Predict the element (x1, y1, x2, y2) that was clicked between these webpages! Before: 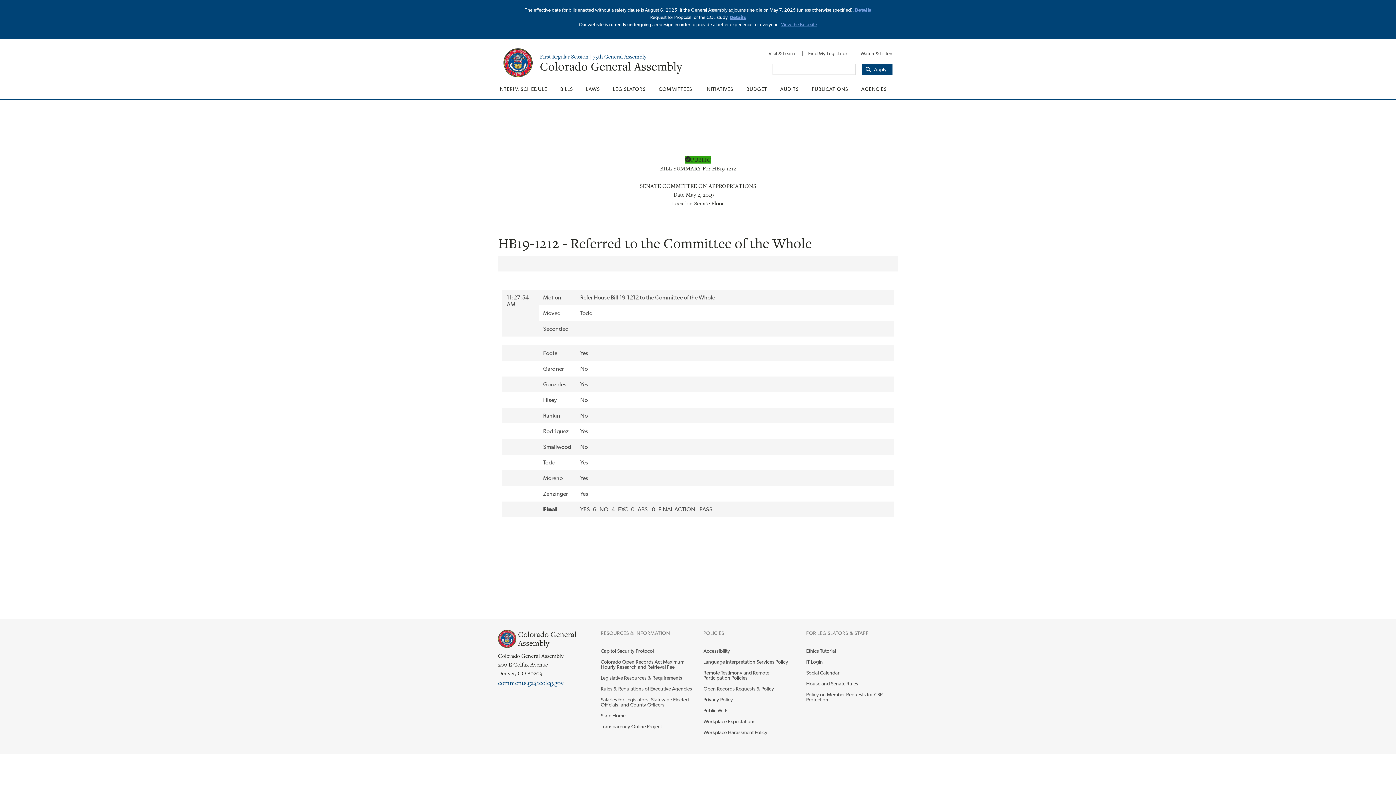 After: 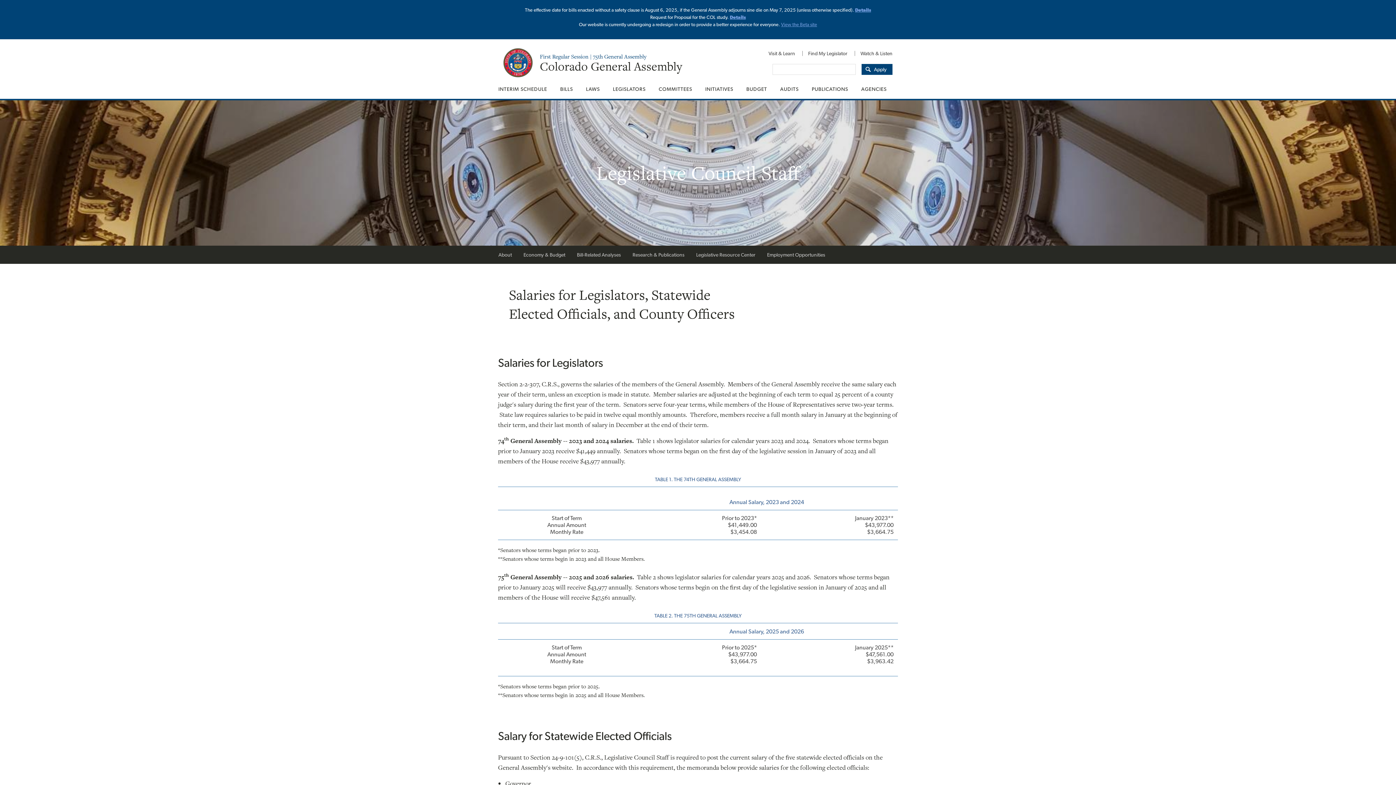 Action: label: Salaries for Legislators, Statewide Elected Officials, and County Officers bbox: (600, 694, 692, 710)